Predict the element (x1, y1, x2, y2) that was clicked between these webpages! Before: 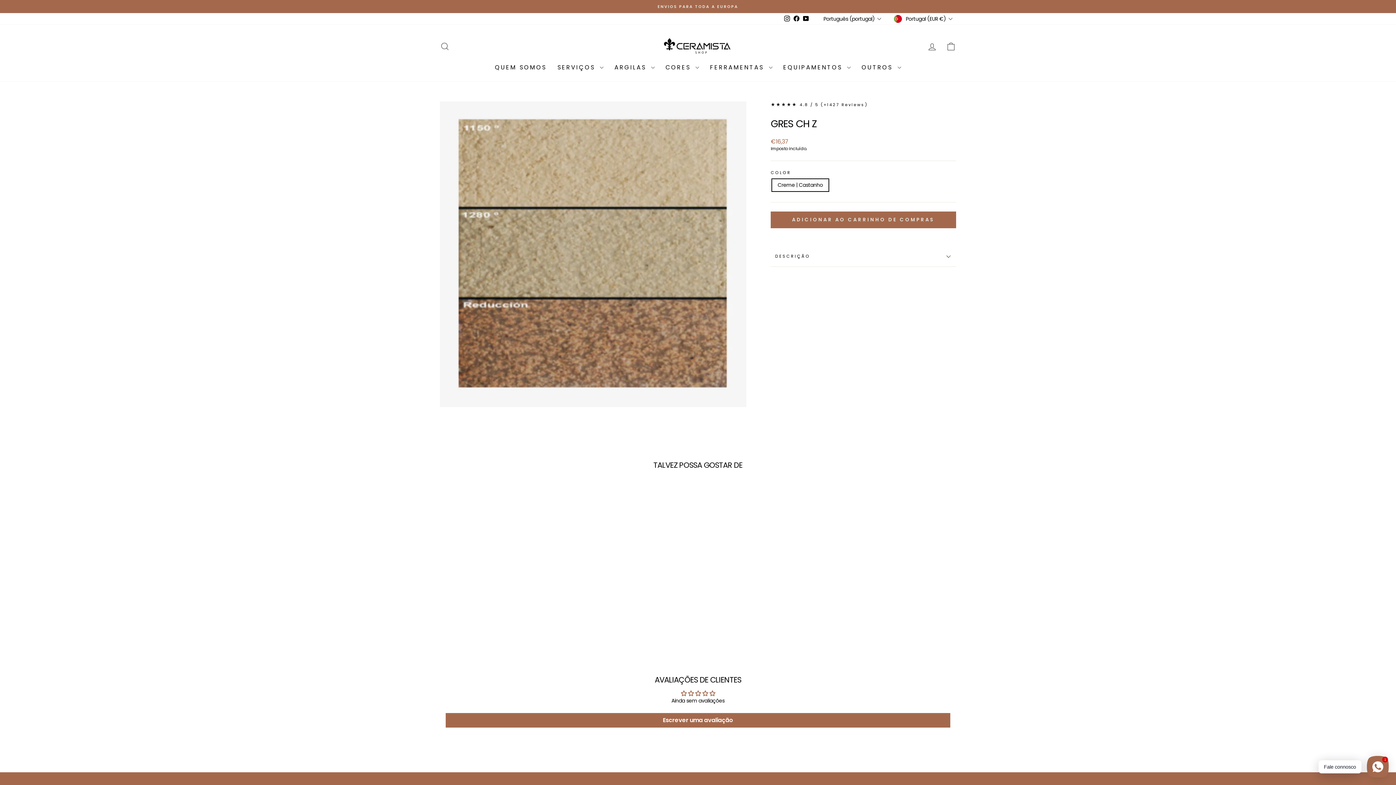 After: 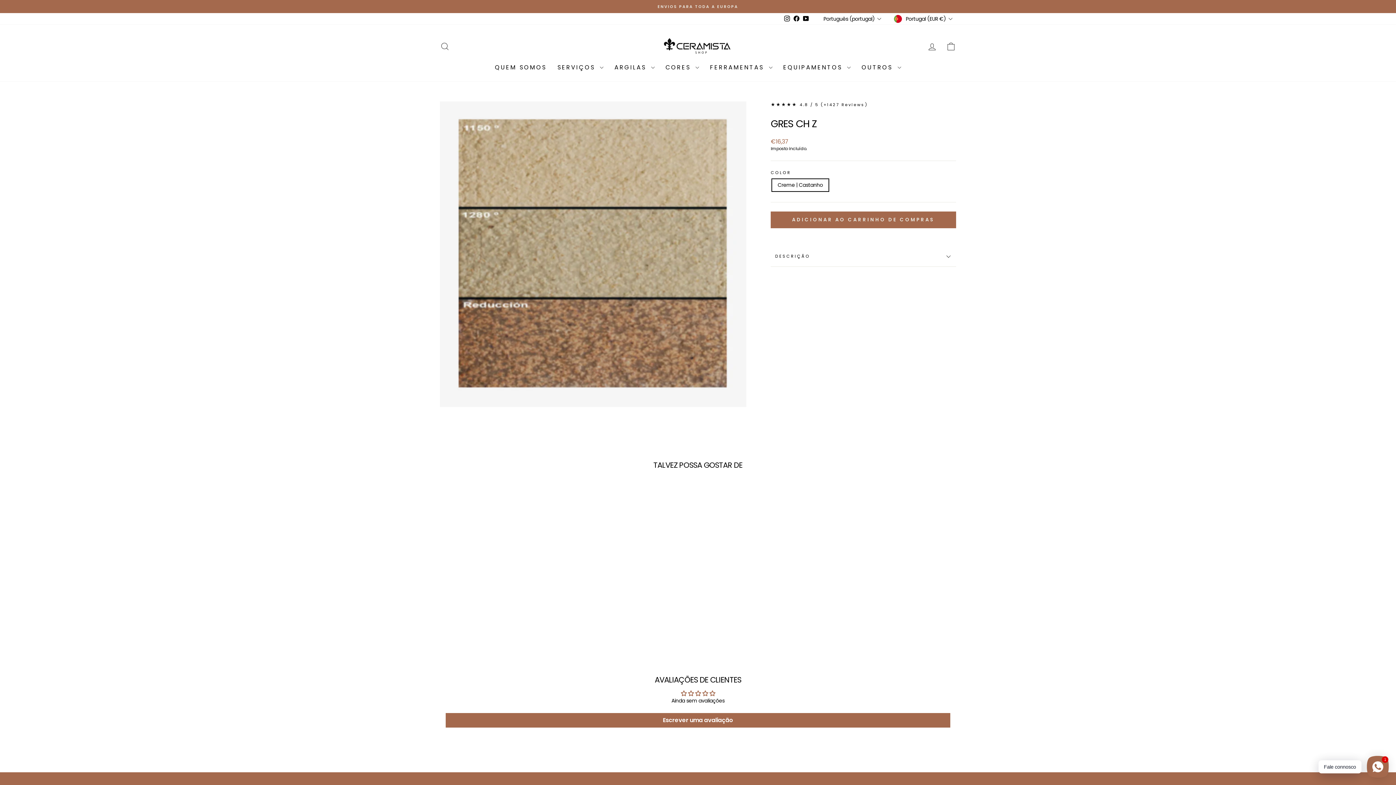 Action: bbox: (801, 14, 810, 23) label: YouTube